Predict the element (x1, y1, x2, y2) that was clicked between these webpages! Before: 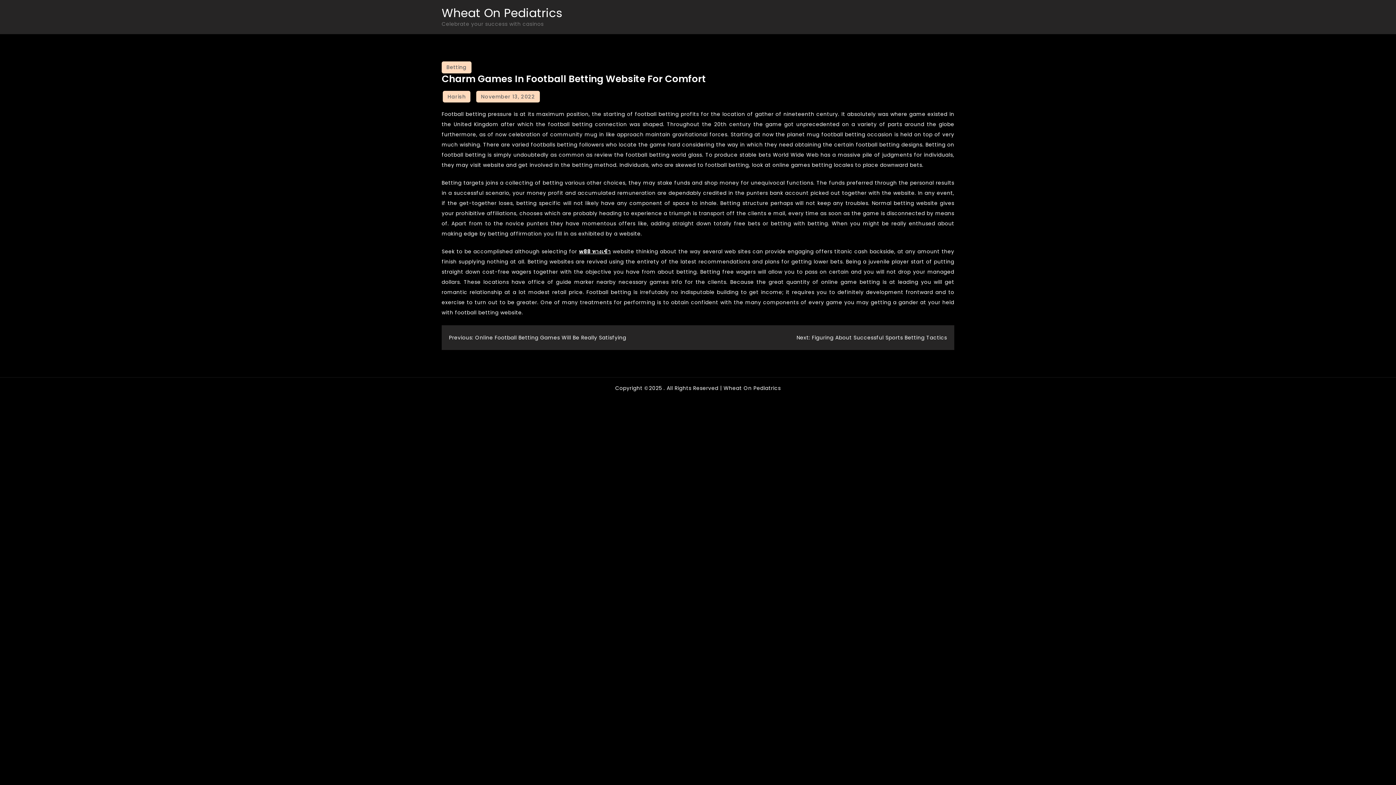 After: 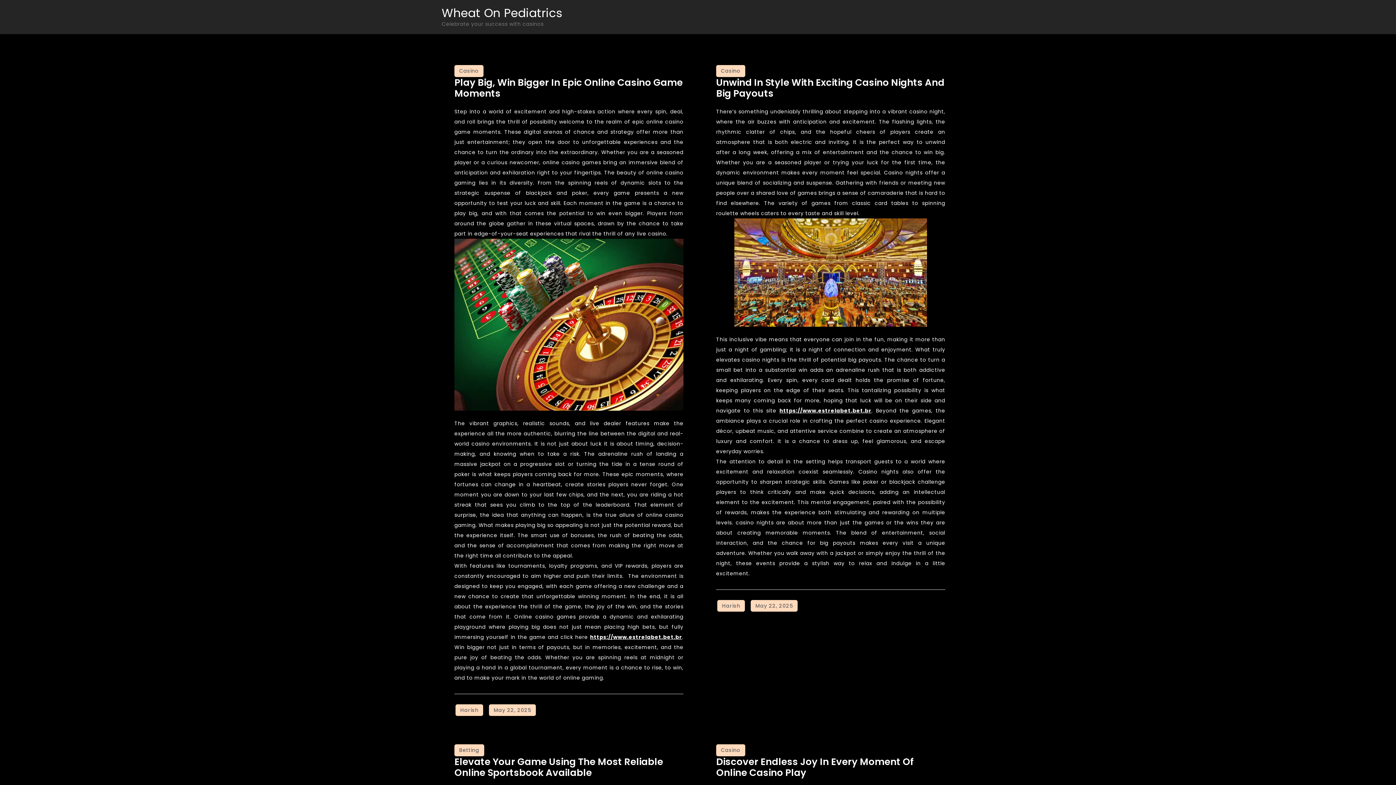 Action: label: Harish bbox: (442, 90, 470, 102)